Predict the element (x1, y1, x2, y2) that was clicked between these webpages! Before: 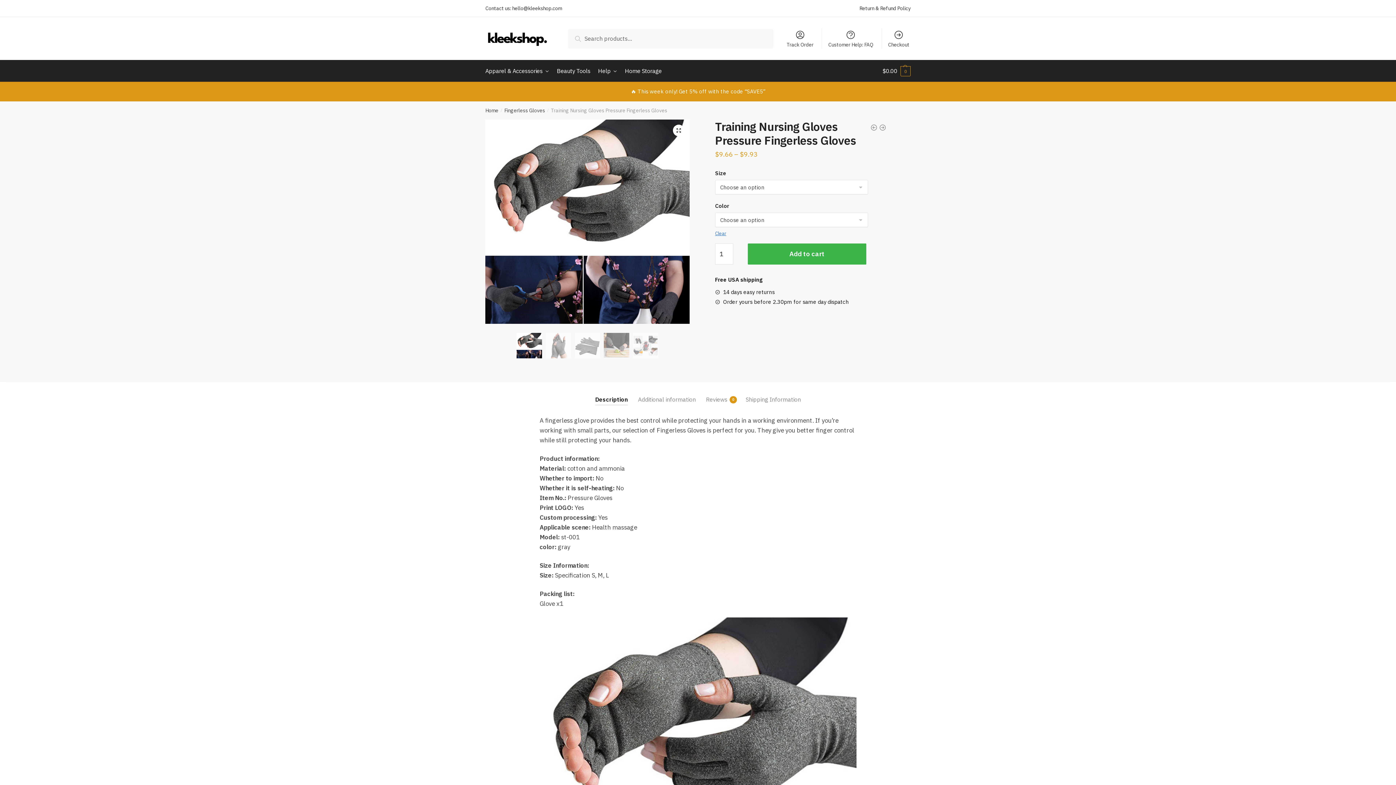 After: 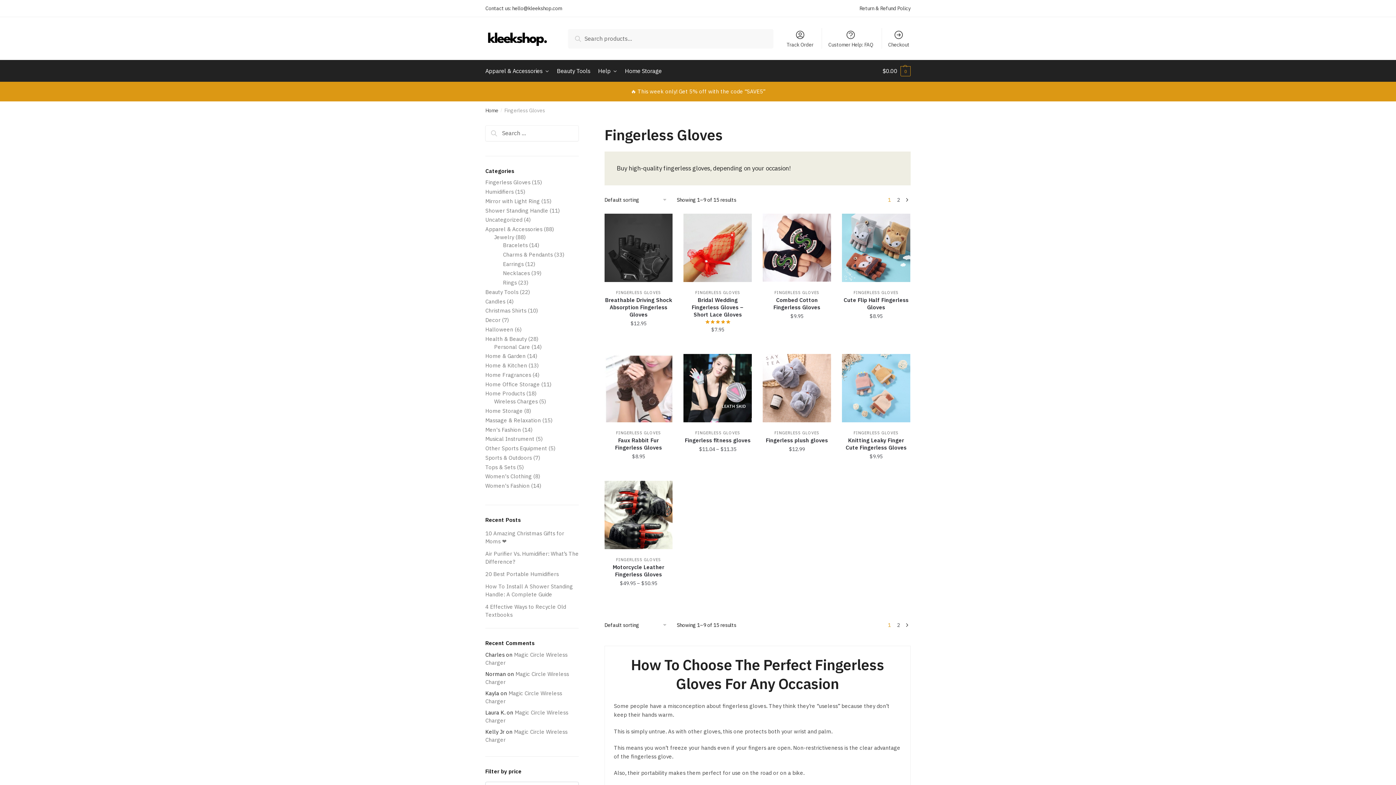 Action: label: Fingerless Gloves bbox: (504, 107, 545, 113)